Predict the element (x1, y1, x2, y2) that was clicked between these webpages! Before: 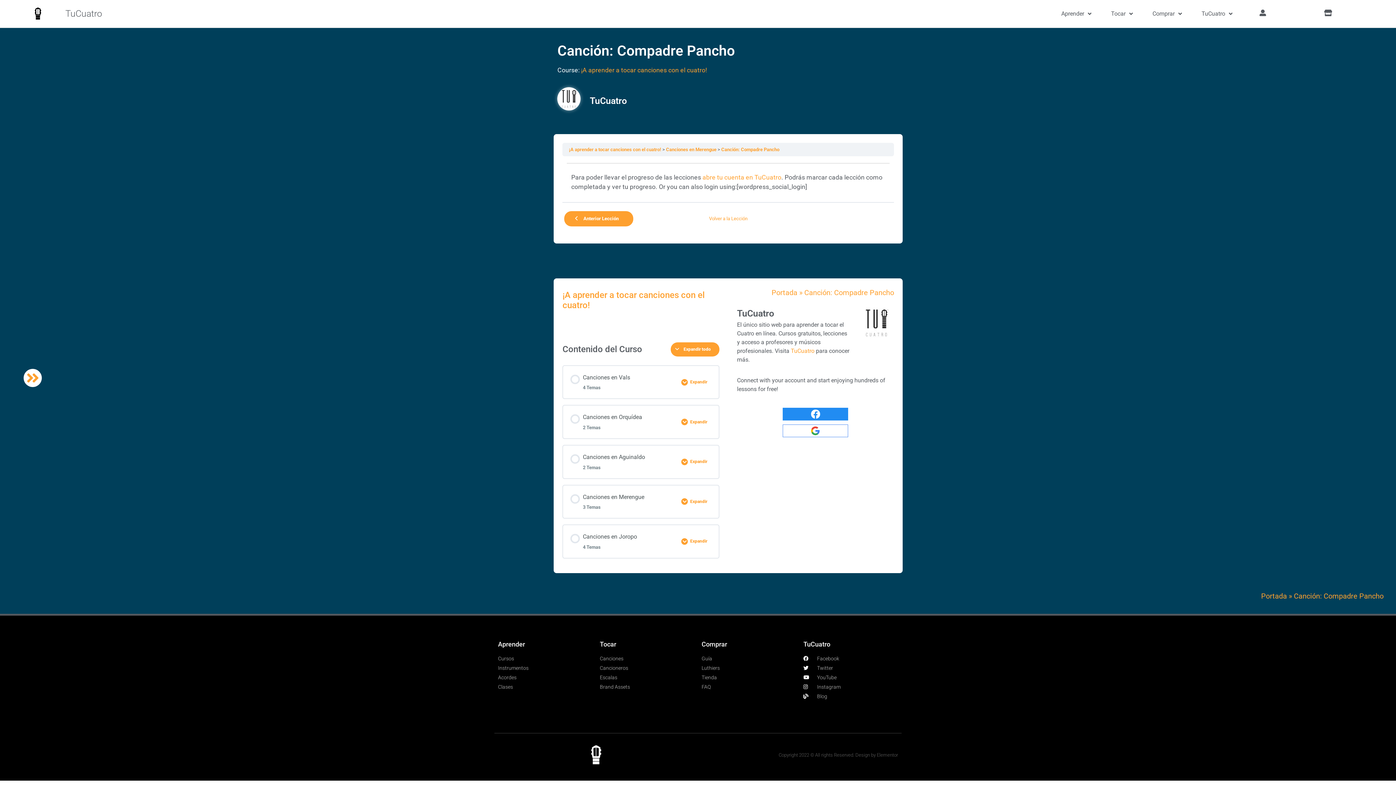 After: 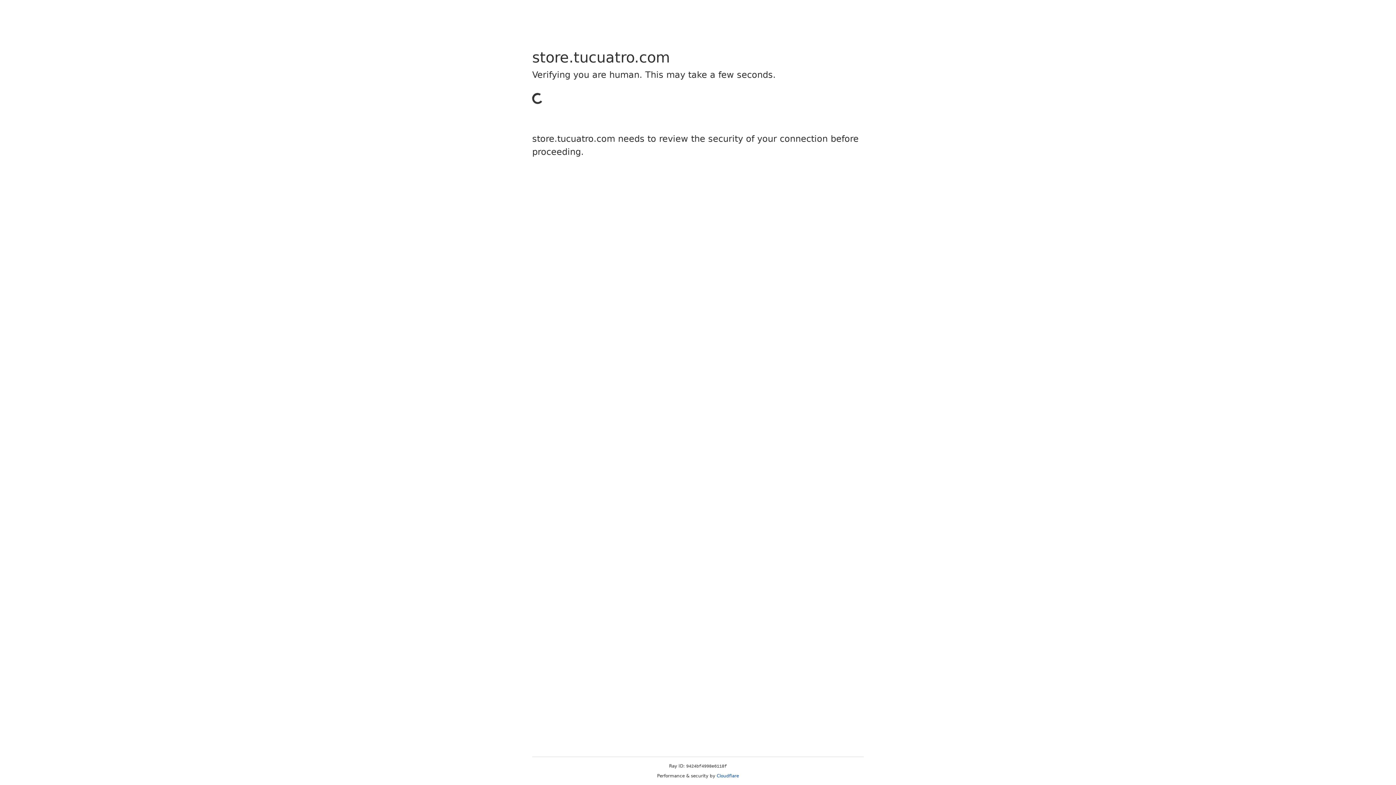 Action: bbox: (701, 674, 796, 681) label: Tienda